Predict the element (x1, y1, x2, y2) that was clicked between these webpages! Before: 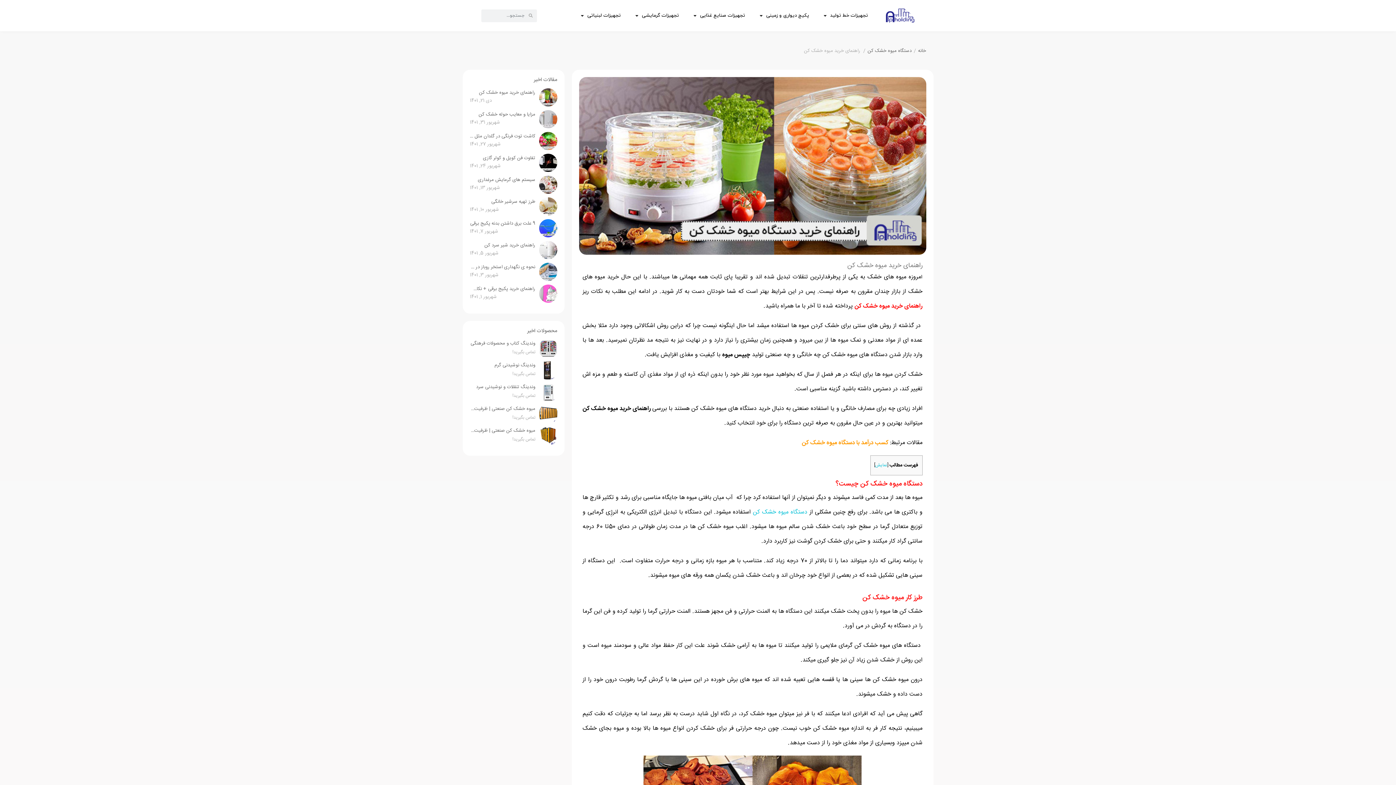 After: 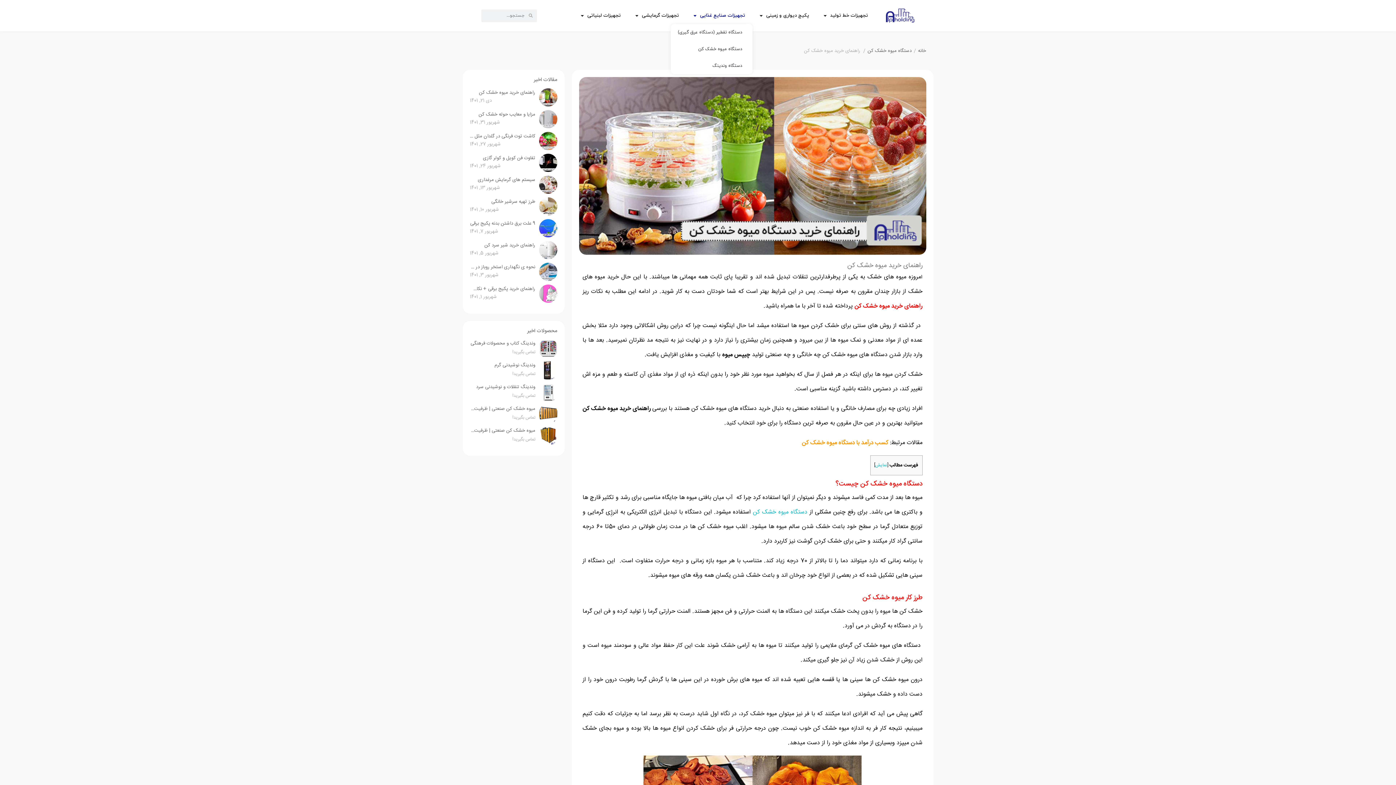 Action: bbox: (686, 7, 752, 24) label: تجهیزات صنایع غذایی